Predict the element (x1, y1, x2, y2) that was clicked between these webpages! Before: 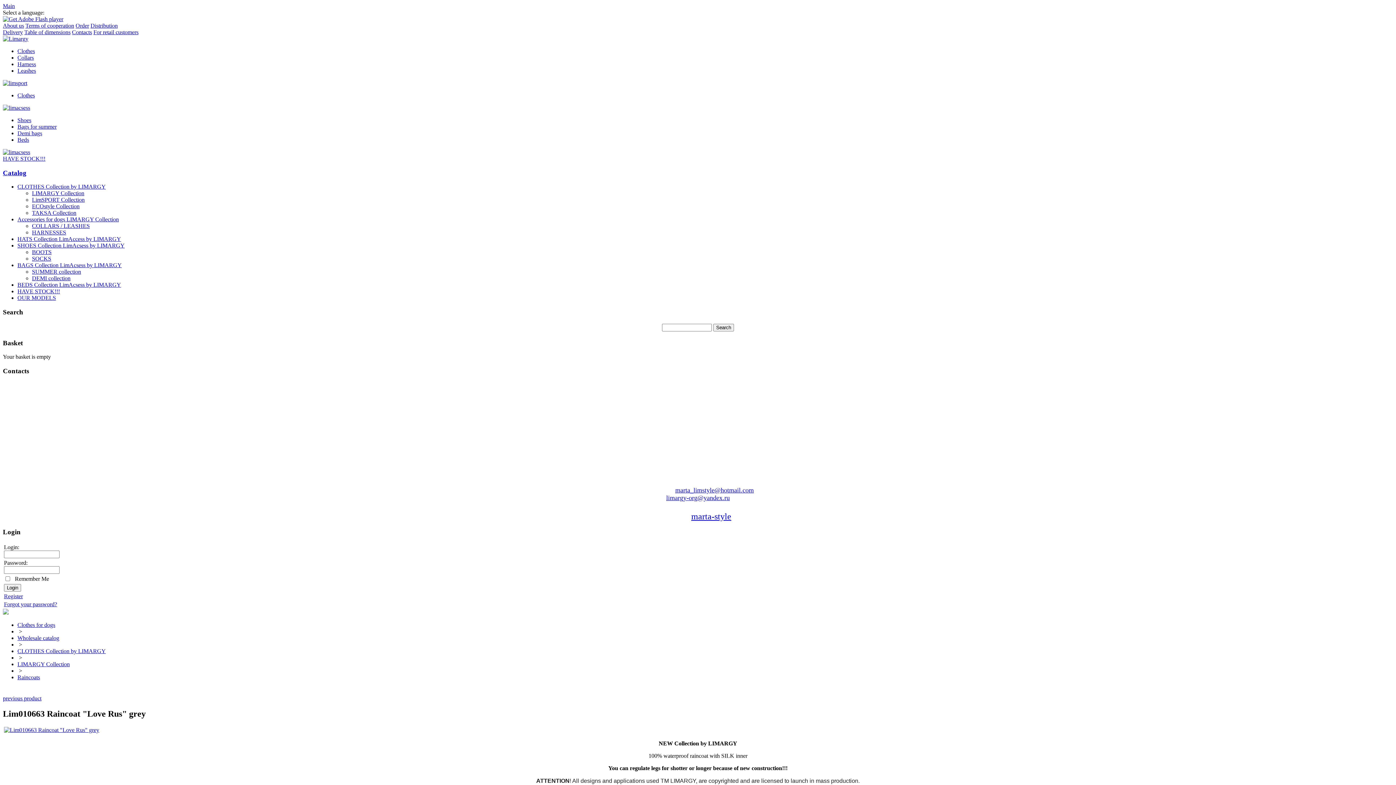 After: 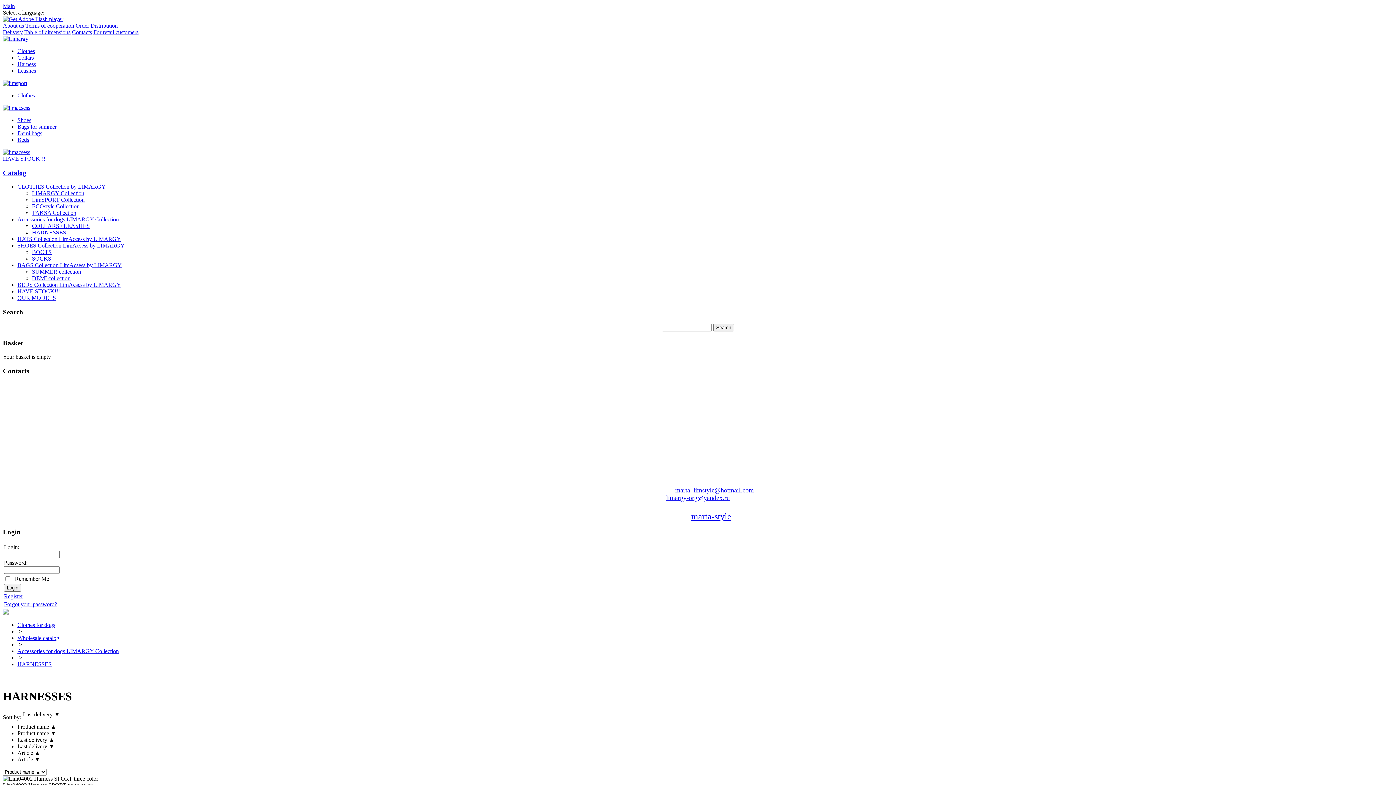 Action: bbox: (17, 61, 36, 67) label: Harness